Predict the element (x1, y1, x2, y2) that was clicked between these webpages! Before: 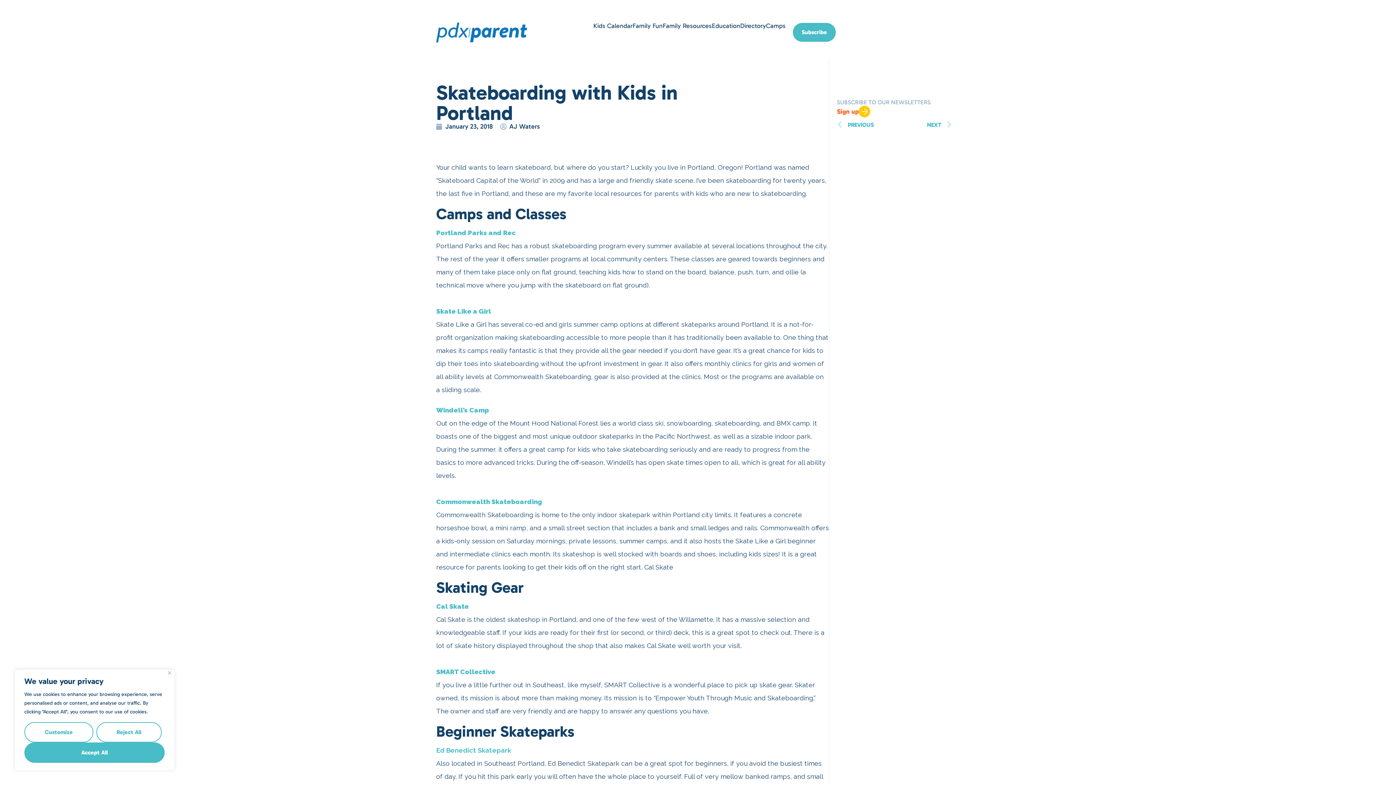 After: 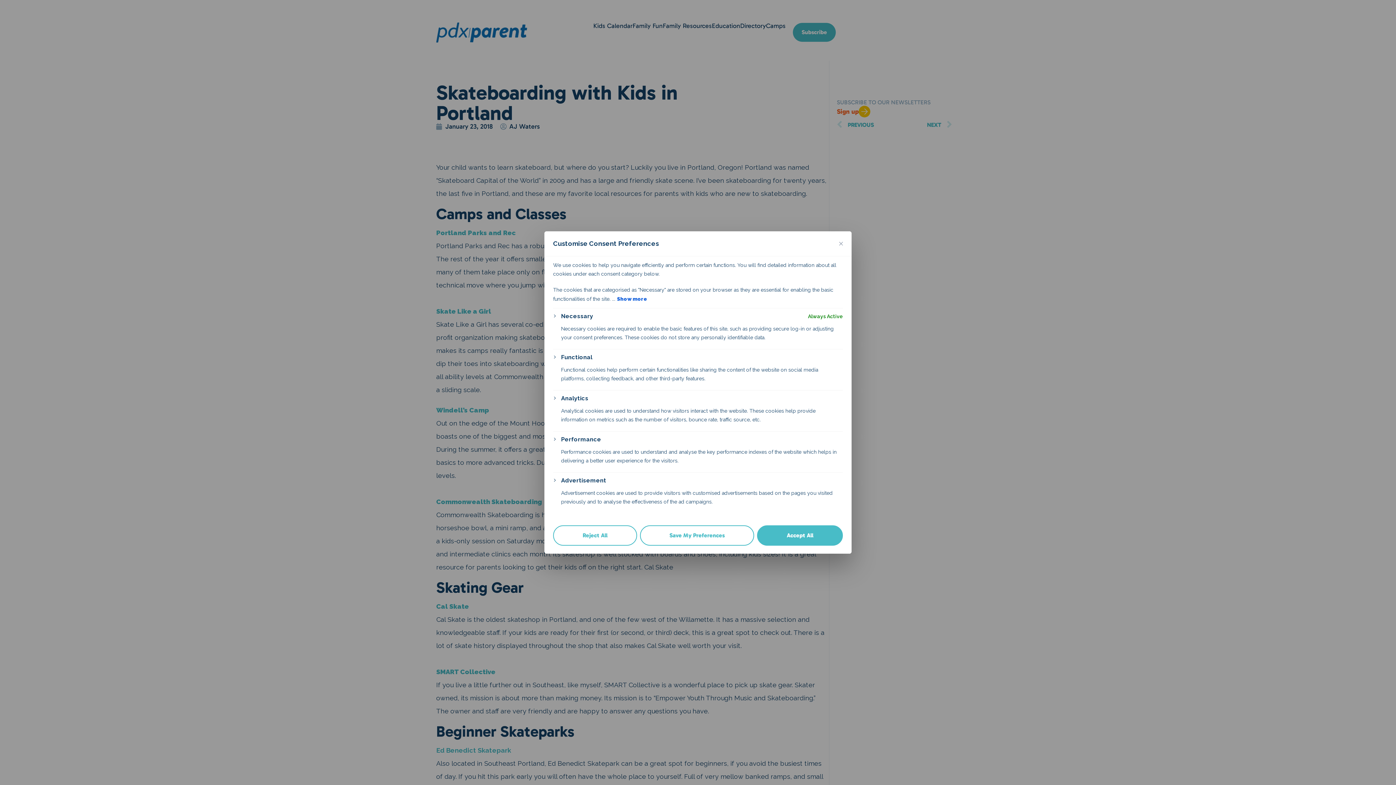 Action: bbox: (24, 722, 93, 742) label: Customize